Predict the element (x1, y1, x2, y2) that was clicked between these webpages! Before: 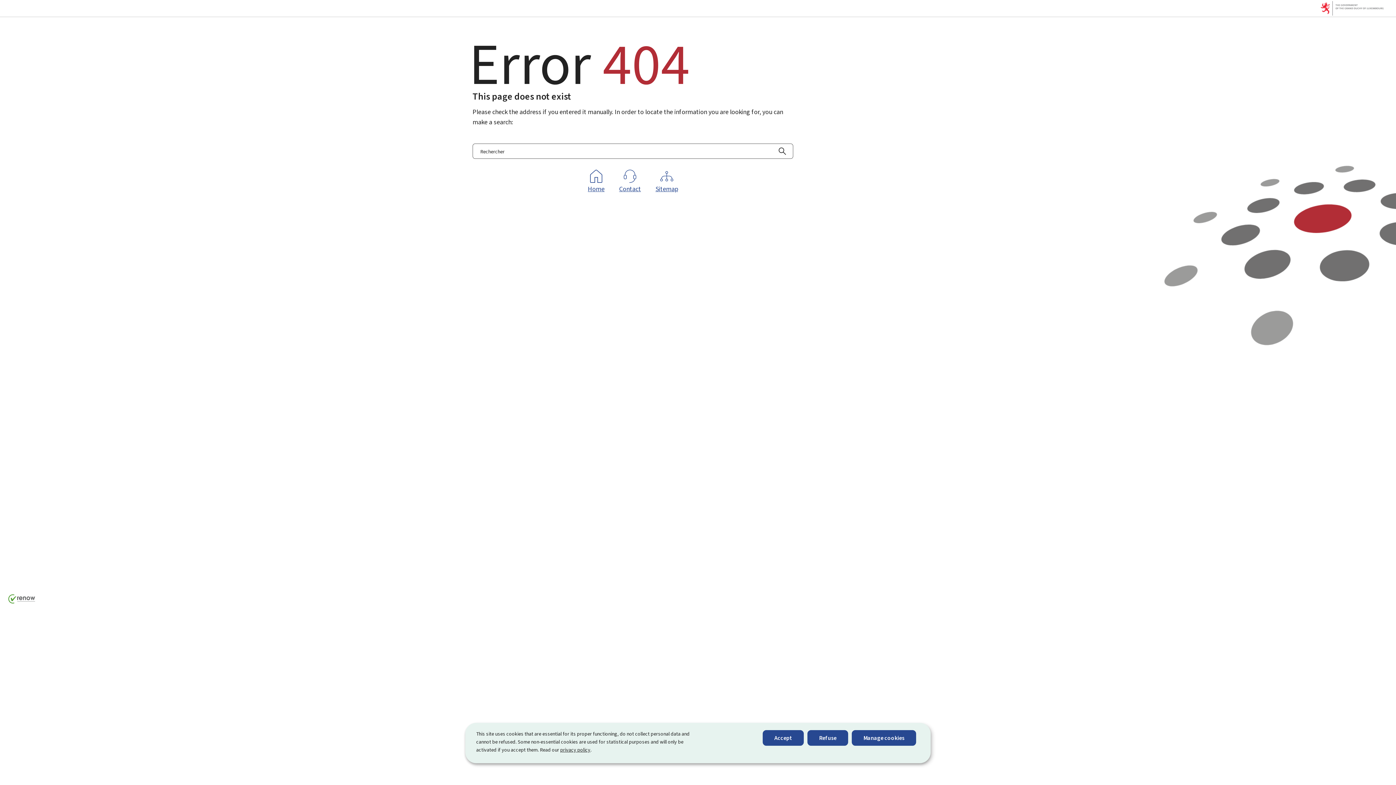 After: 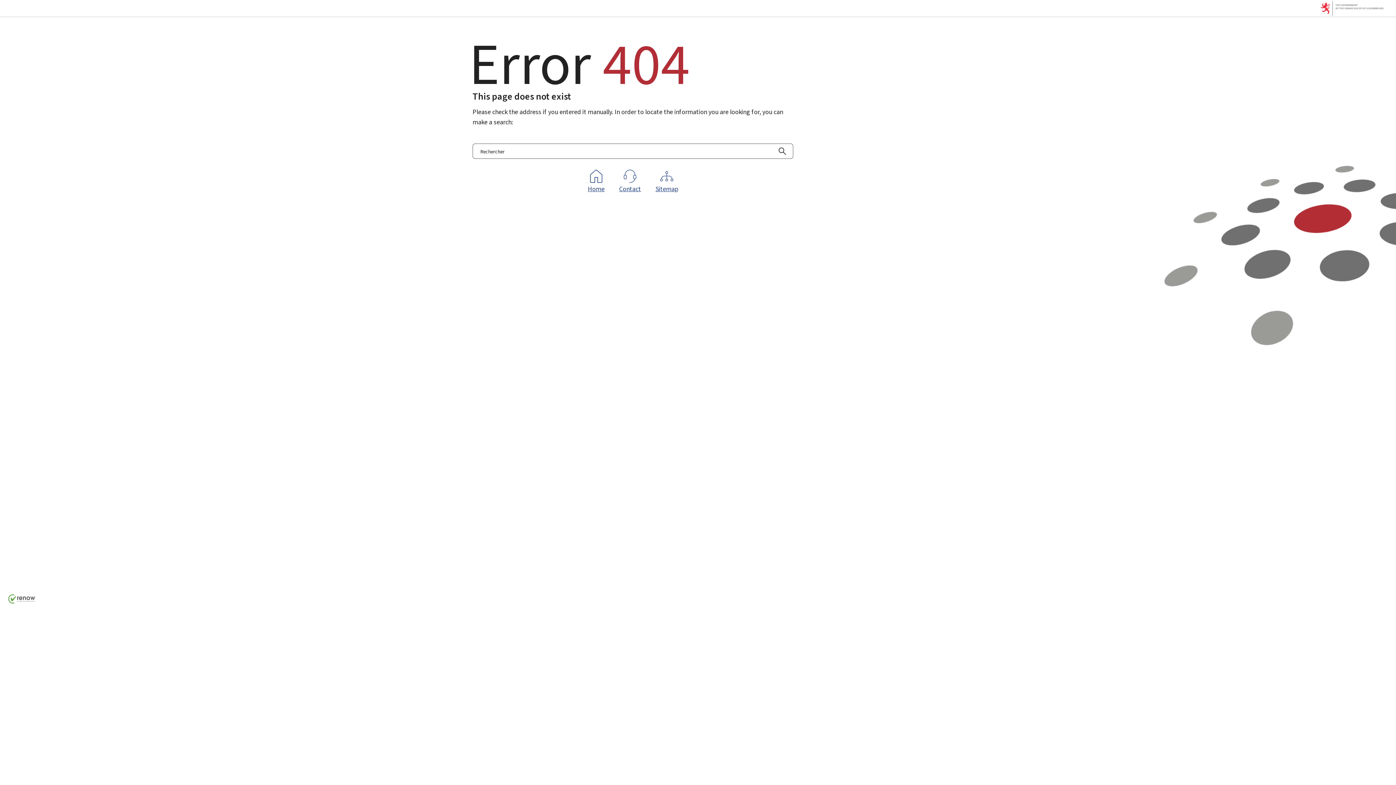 Action: label: Accept bbox: (762, 730, 804, 746)